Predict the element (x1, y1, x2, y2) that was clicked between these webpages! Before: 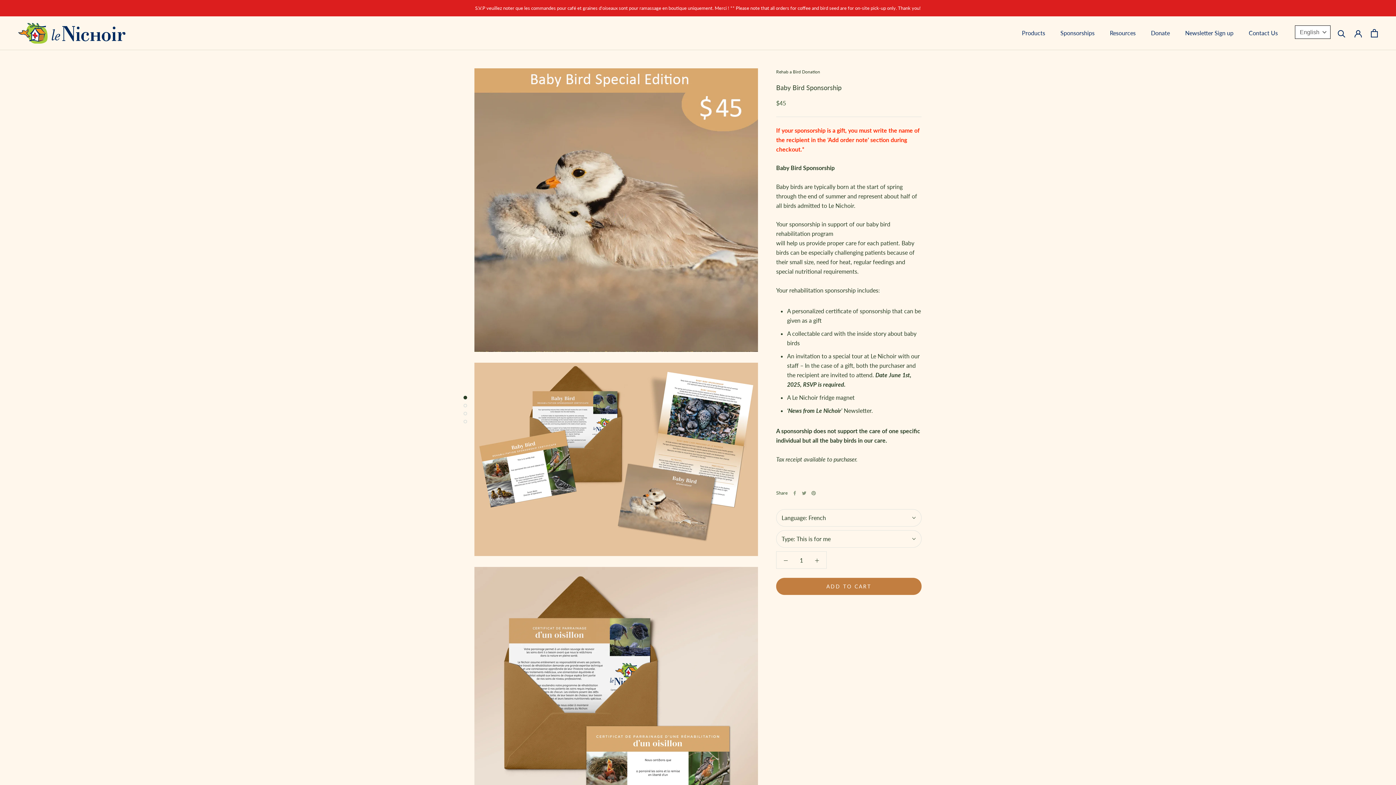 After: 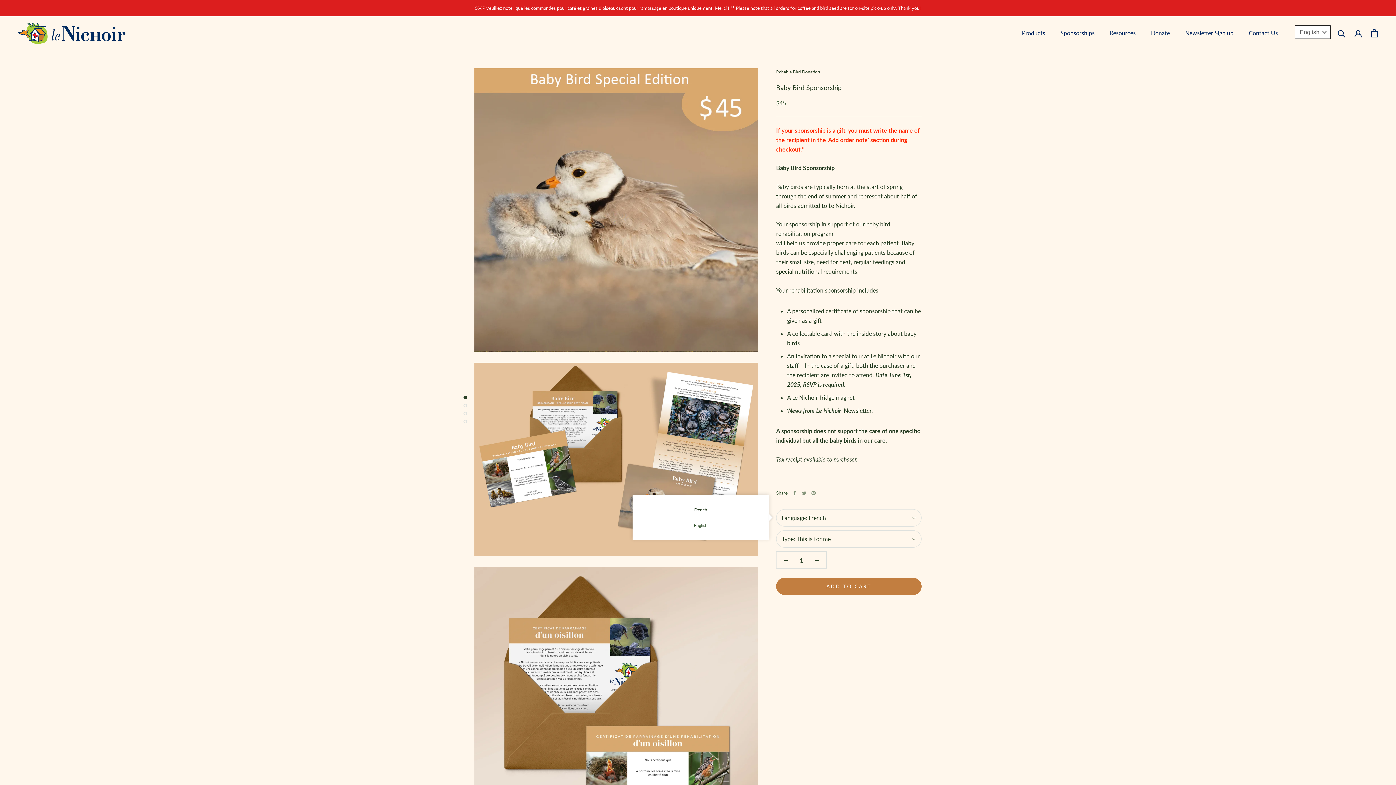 Action: bbox: (776, 509, 921, 527) label: Language: French